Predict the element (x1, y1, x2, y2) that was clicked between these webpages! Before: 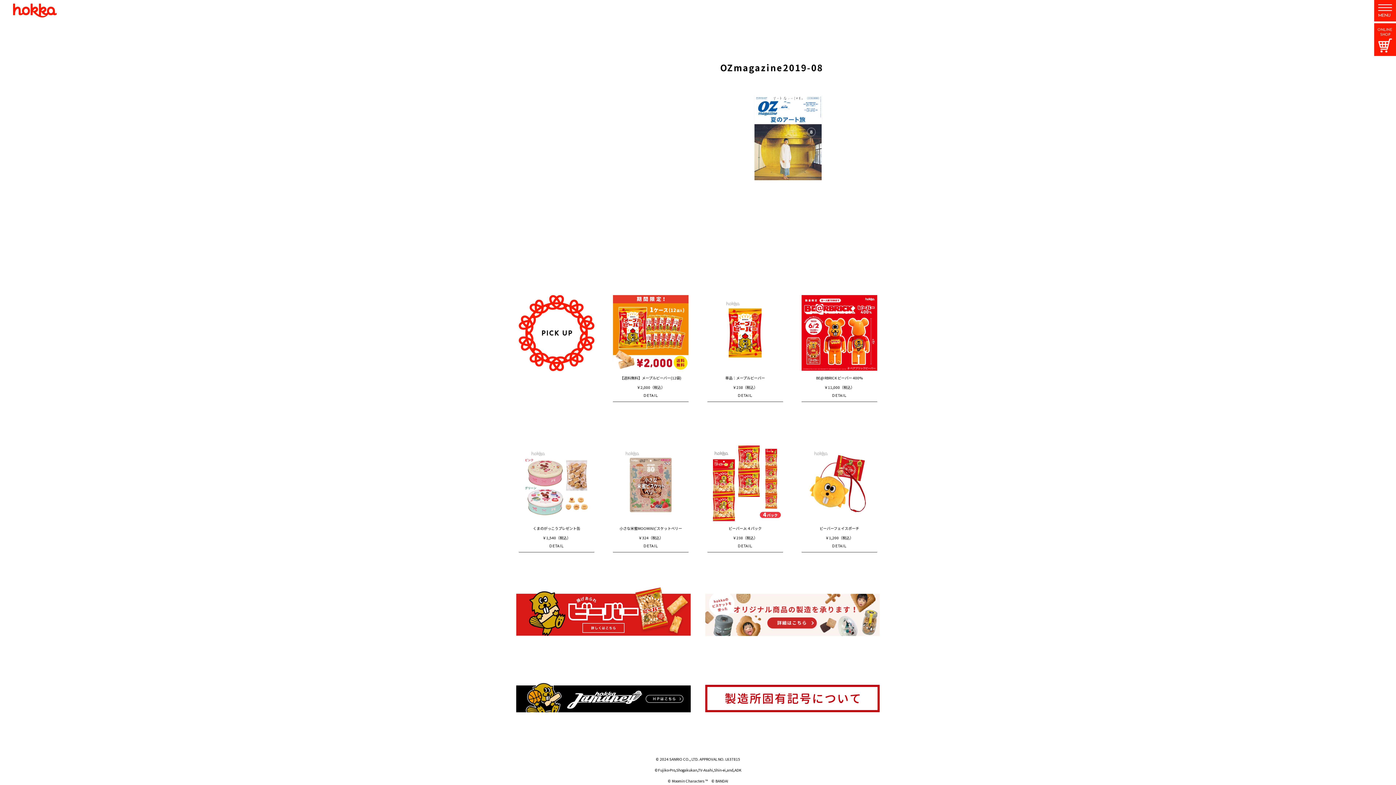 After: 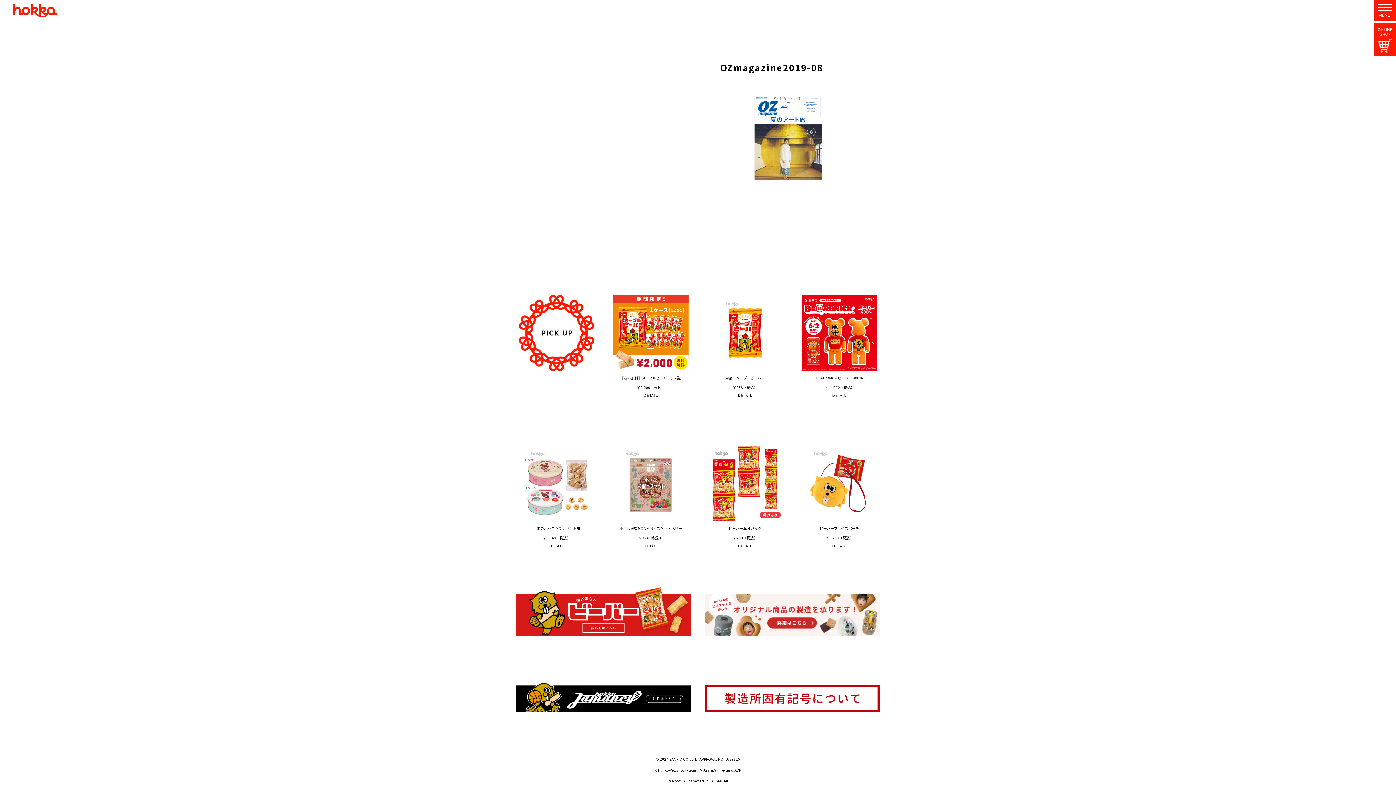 Action: bbox: (705, 681, 880, 712)